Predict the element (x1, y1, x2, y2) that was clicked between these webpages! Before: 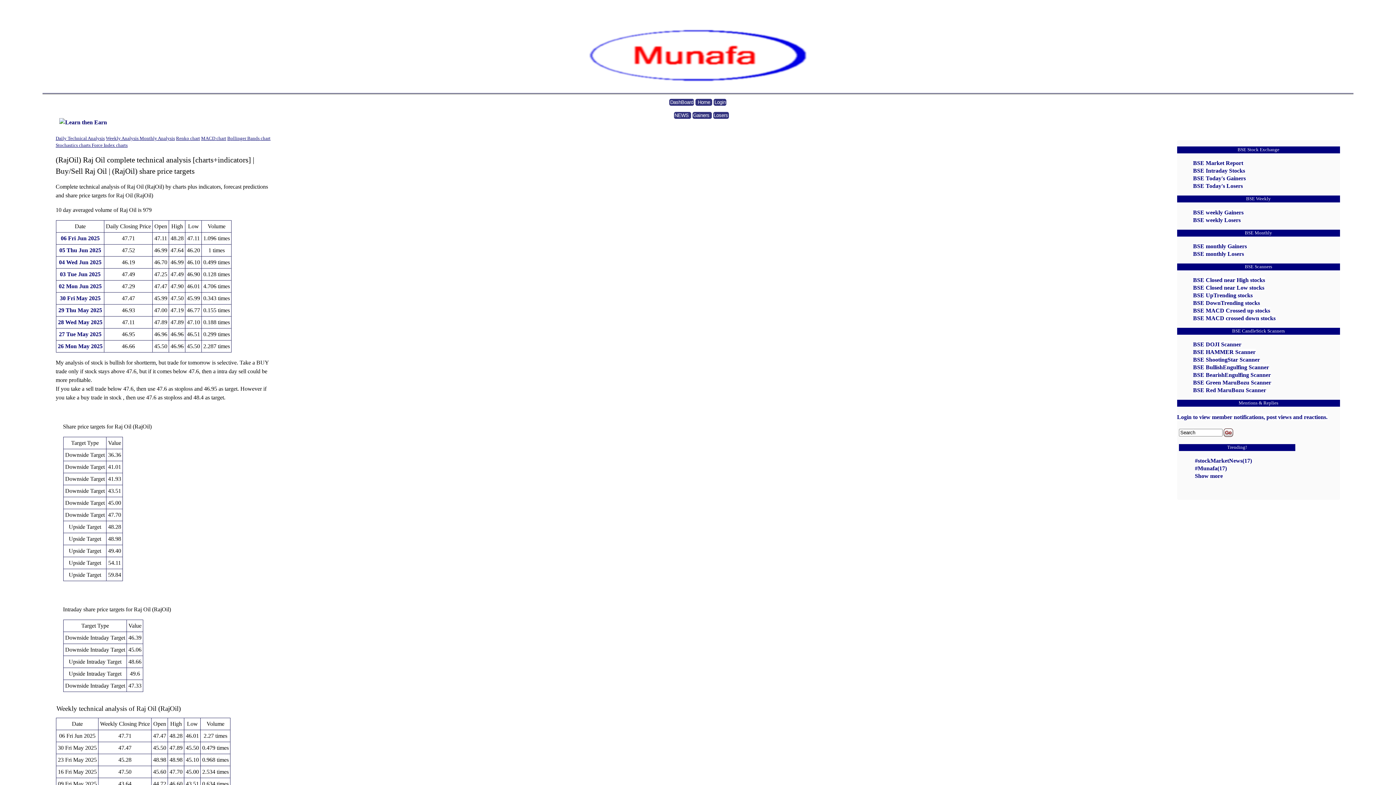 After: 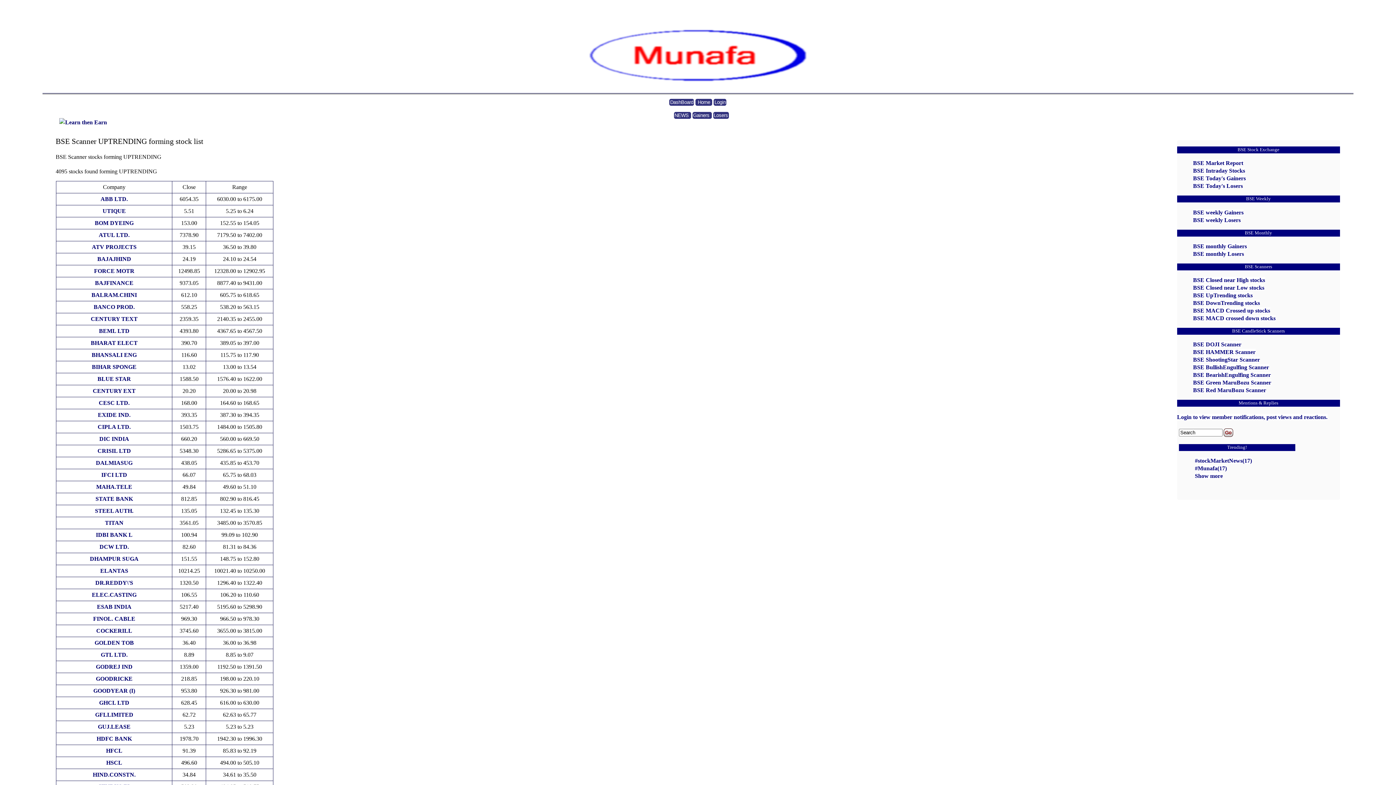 Action: bbox: (1193, 292, 1253, 298) label: BSE UpTrending stocks